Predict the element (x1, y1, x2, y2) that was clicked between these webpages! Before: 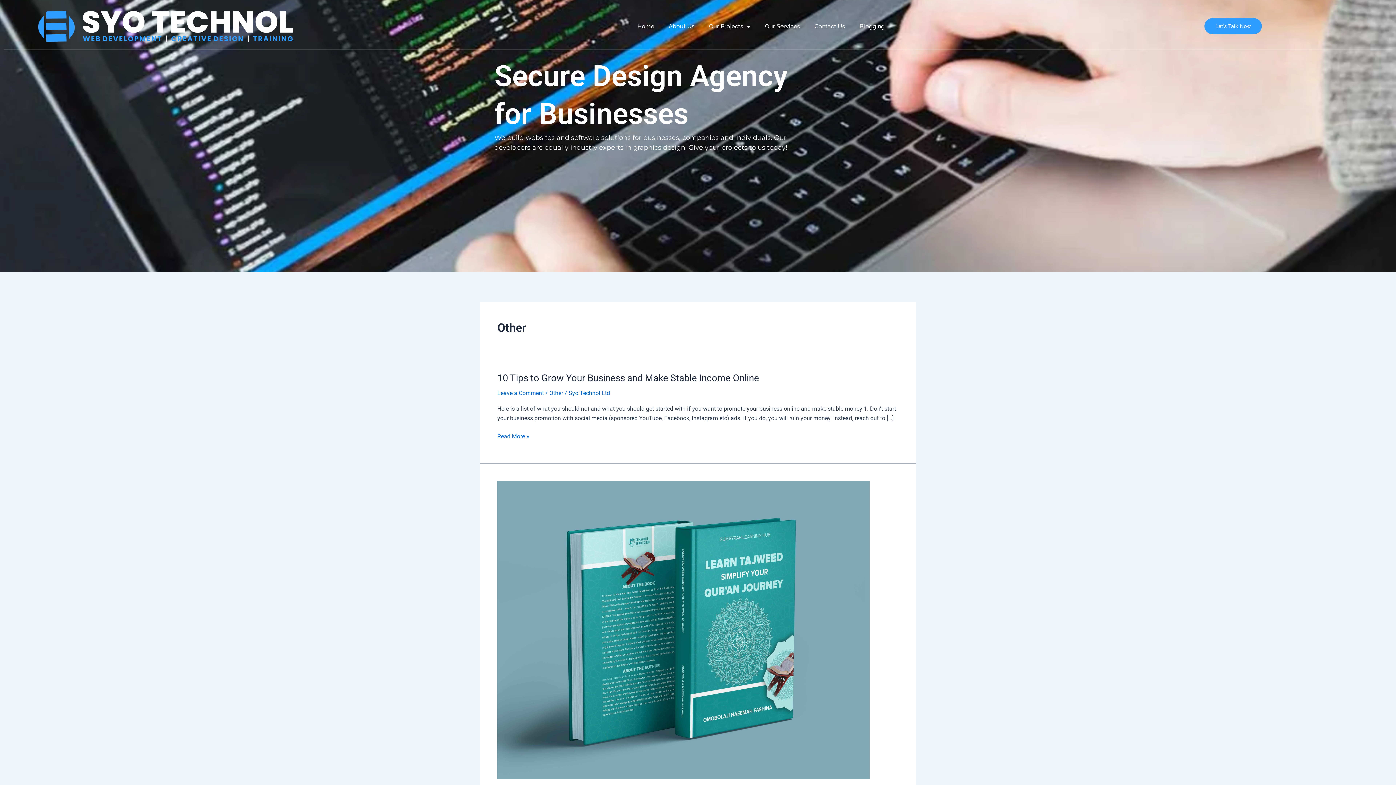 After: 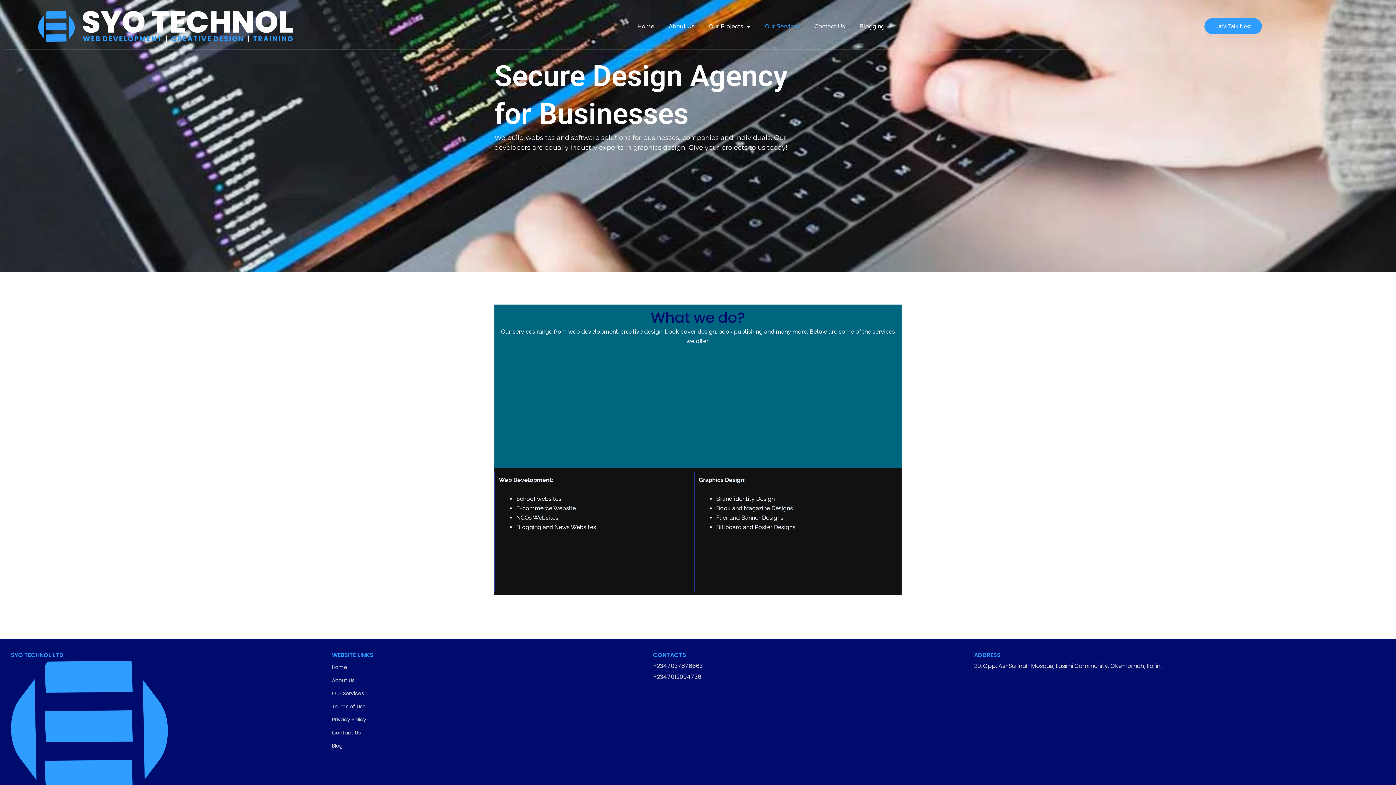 Action: bbox: (757, 18, 807, 34) label: Our Services